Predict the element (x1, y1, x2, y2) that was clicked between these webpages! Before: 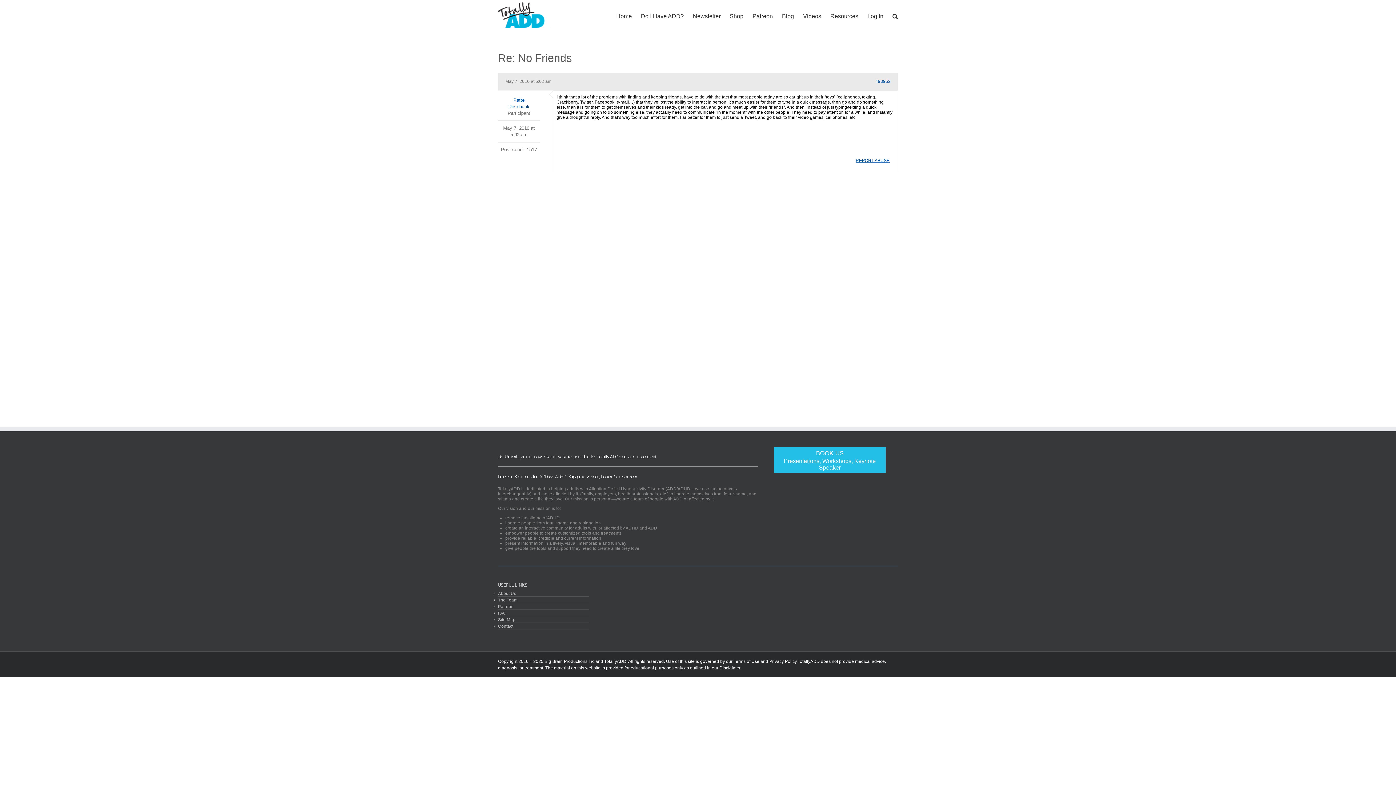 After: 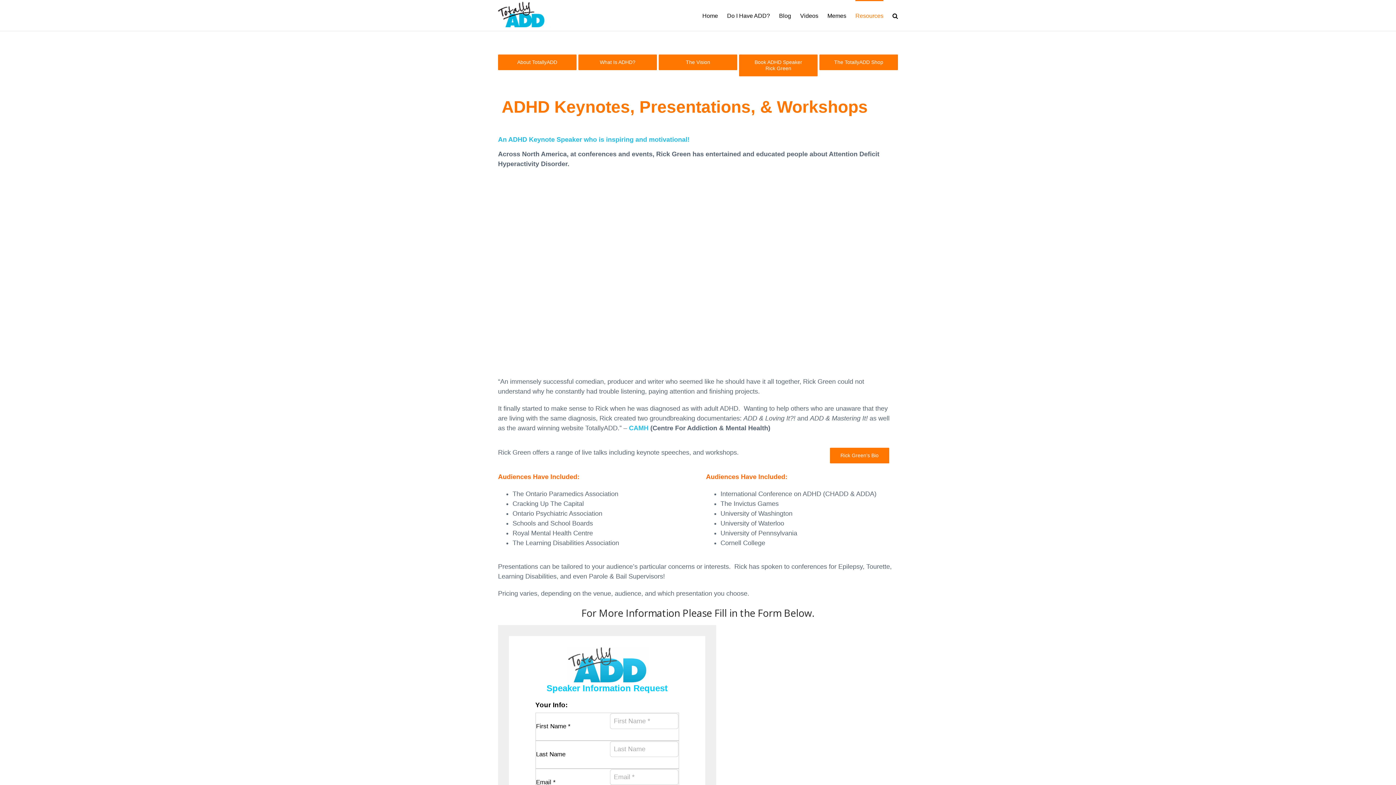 Action: label: BOOK US

Presentations, Workshops, Keynote Speaker bbox: (774, 447, 885, 473)